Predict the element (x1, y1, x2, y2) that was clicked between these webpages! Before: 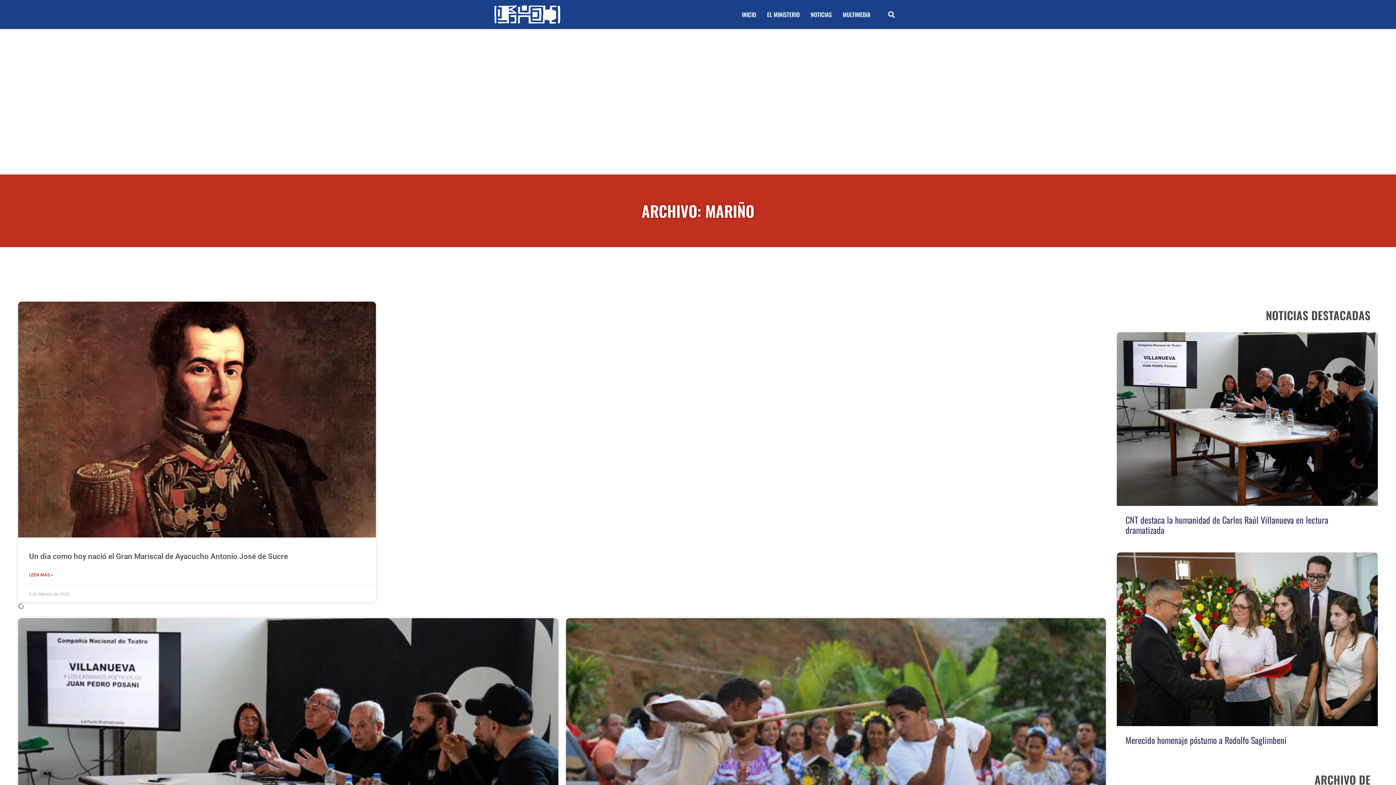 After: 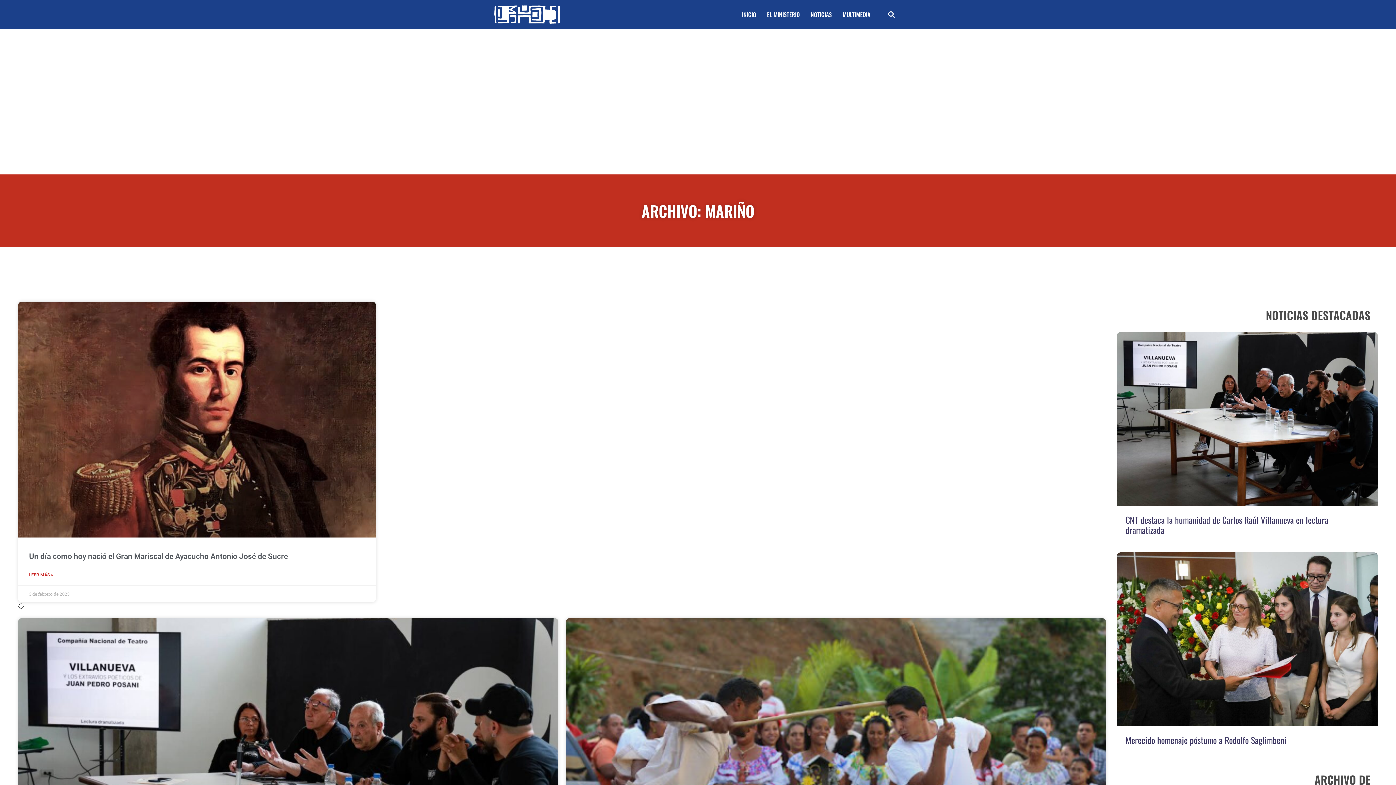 Action: bbox: (837, 9, 875, 20) label: MULTIMEDIA